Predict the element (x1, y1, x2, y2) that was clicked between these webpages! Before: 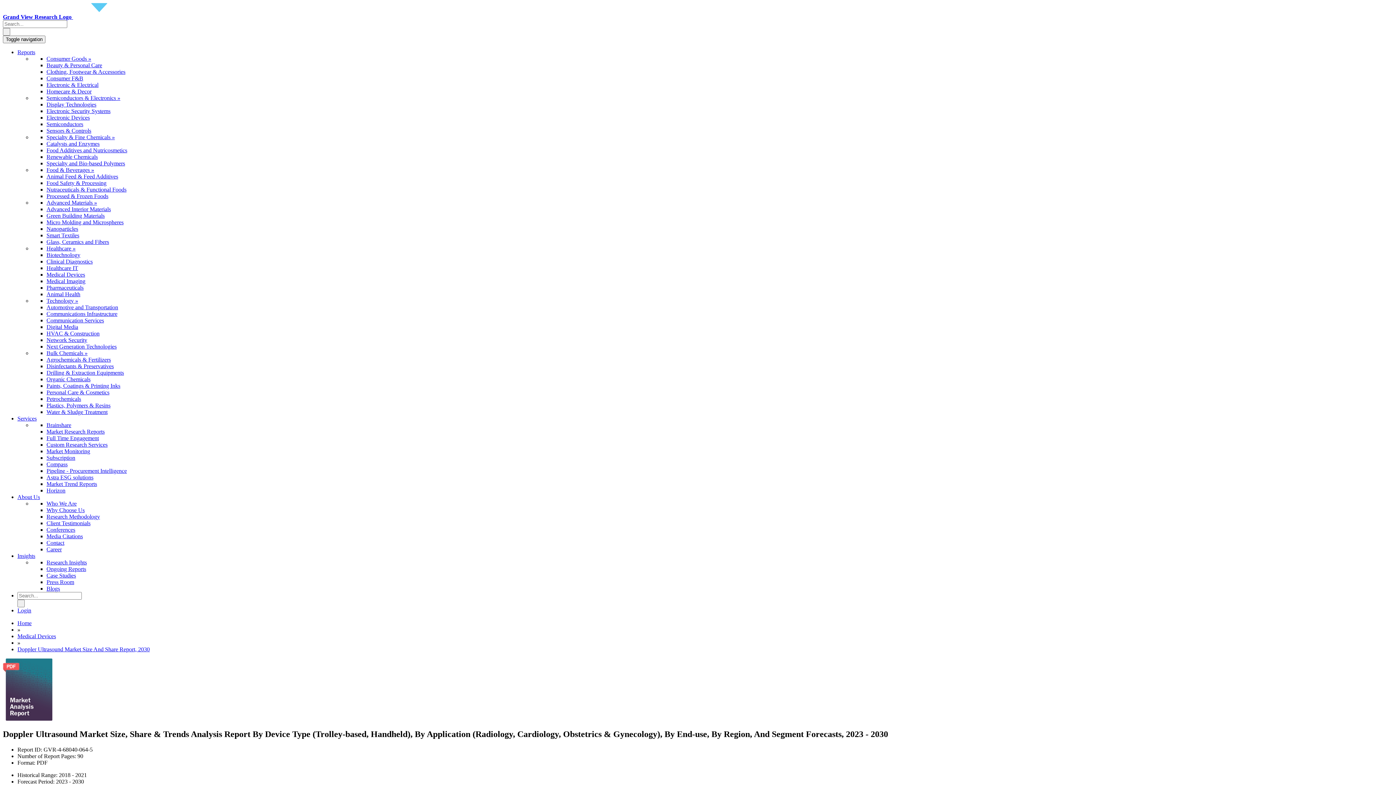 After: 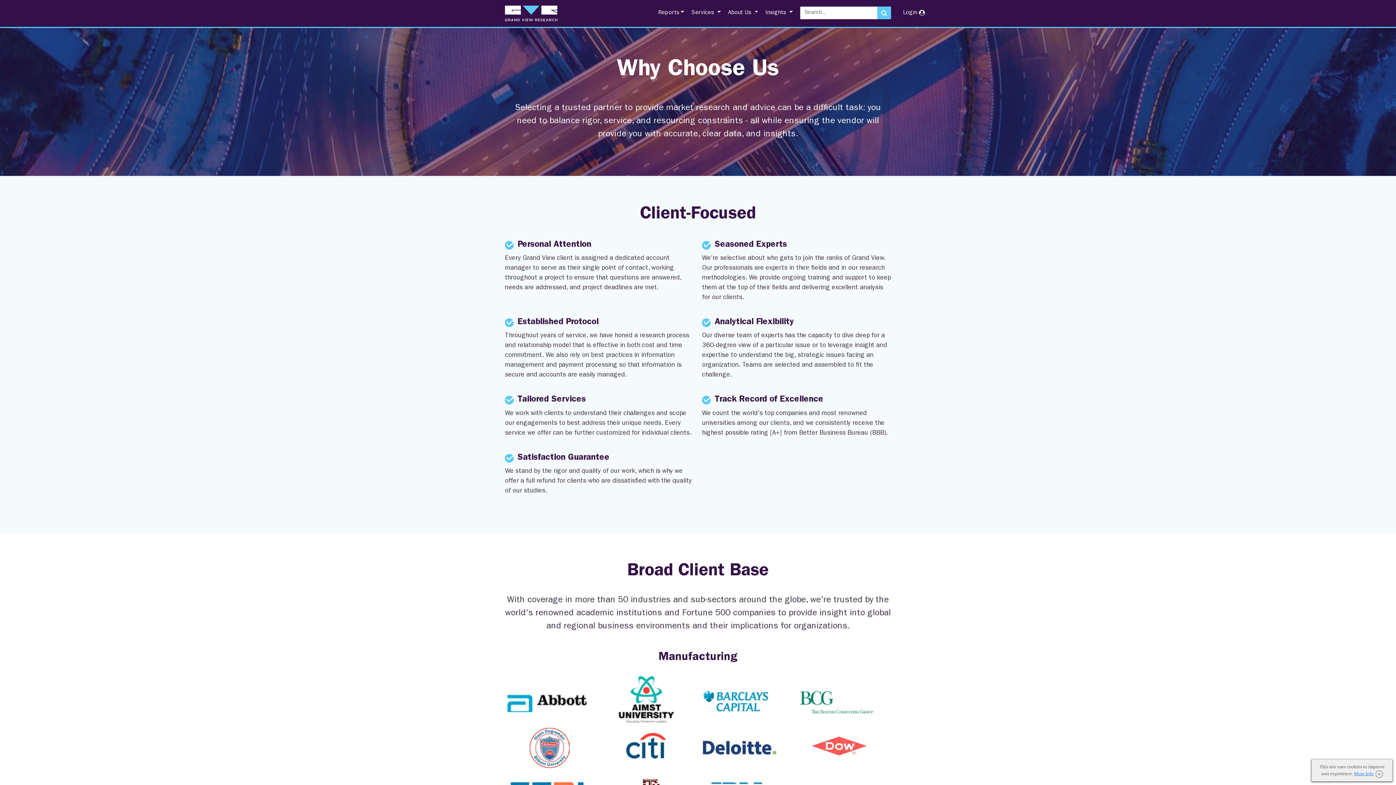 Action: label: Why Choose Us bbox: (46, 507, 84, 513)